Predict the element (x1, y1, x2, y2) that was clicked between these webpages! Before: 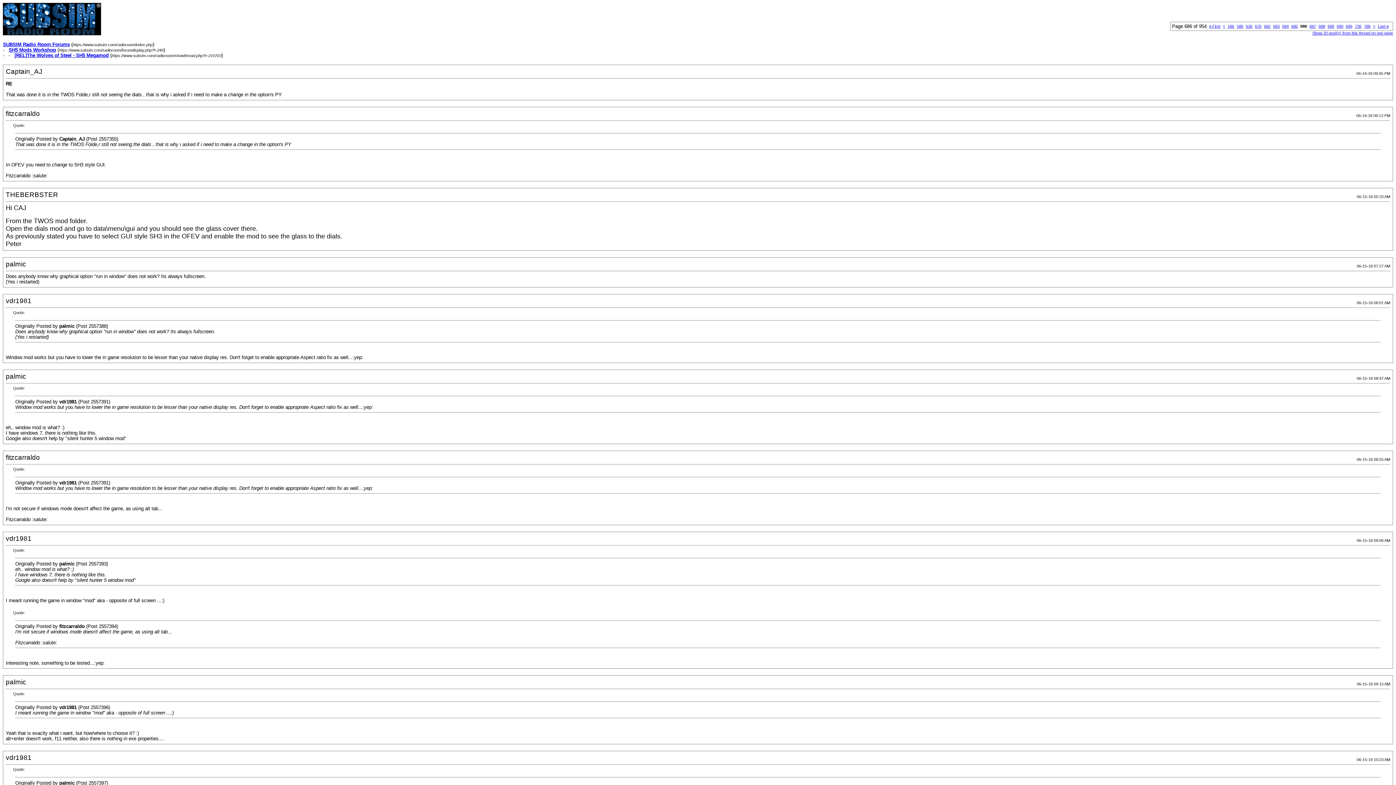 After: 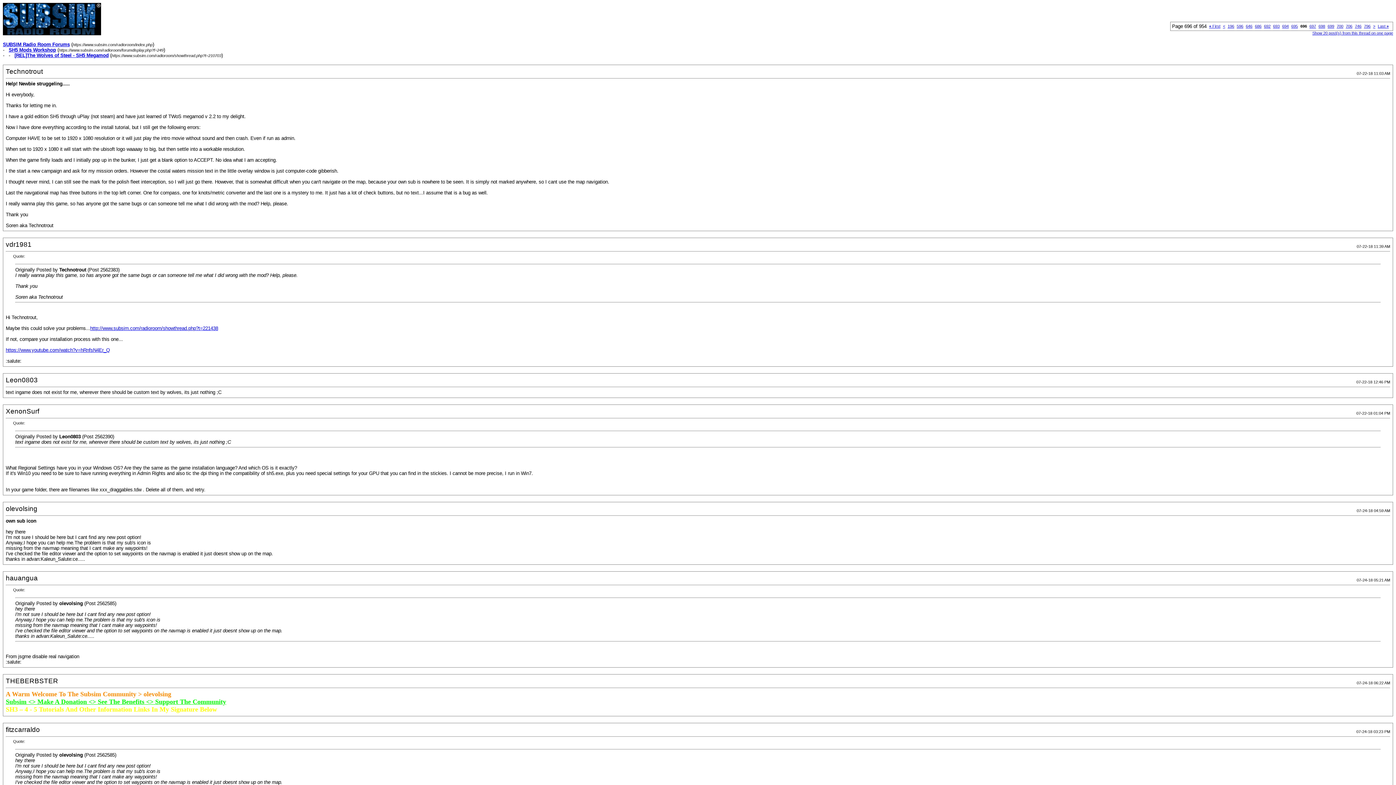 Action: label: 696 bbox: (1346, 24, 1352, 28)